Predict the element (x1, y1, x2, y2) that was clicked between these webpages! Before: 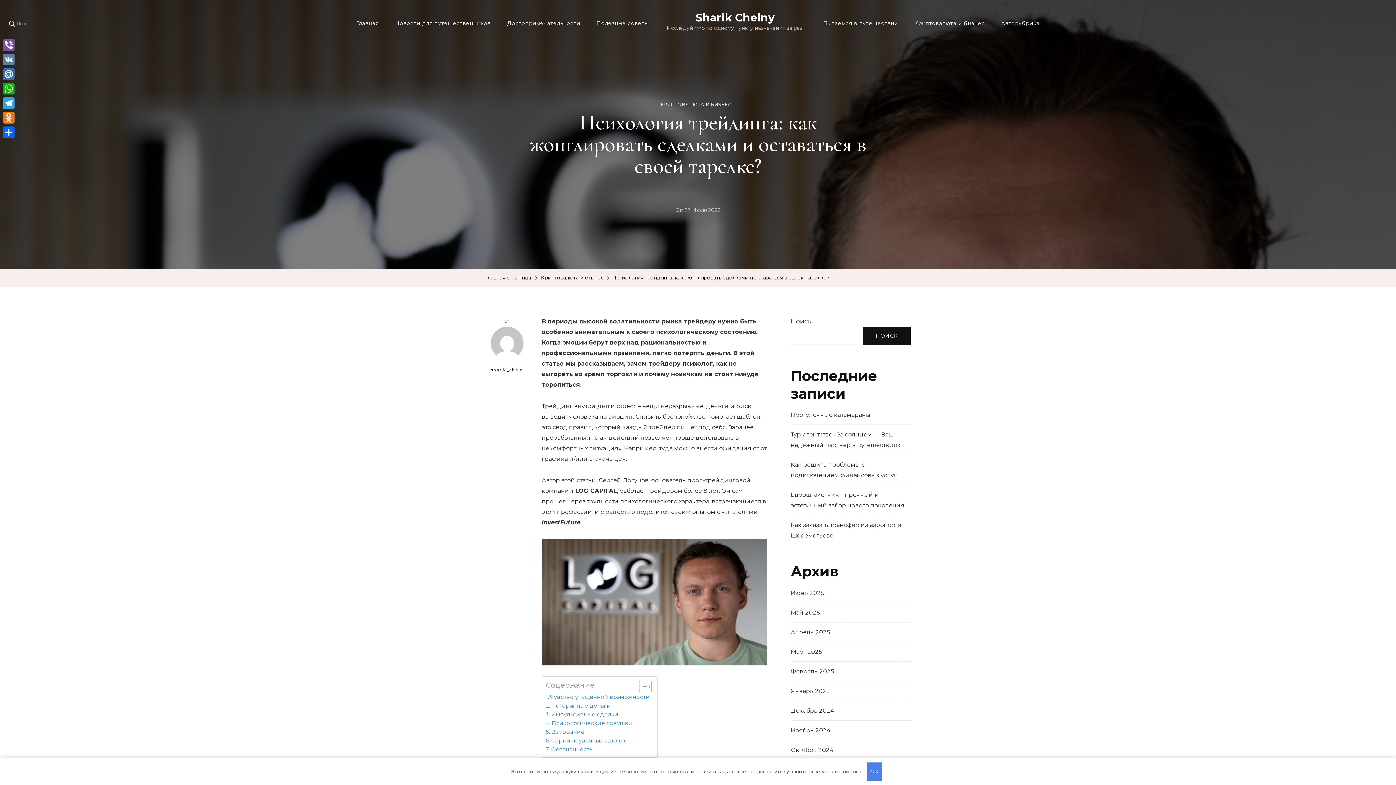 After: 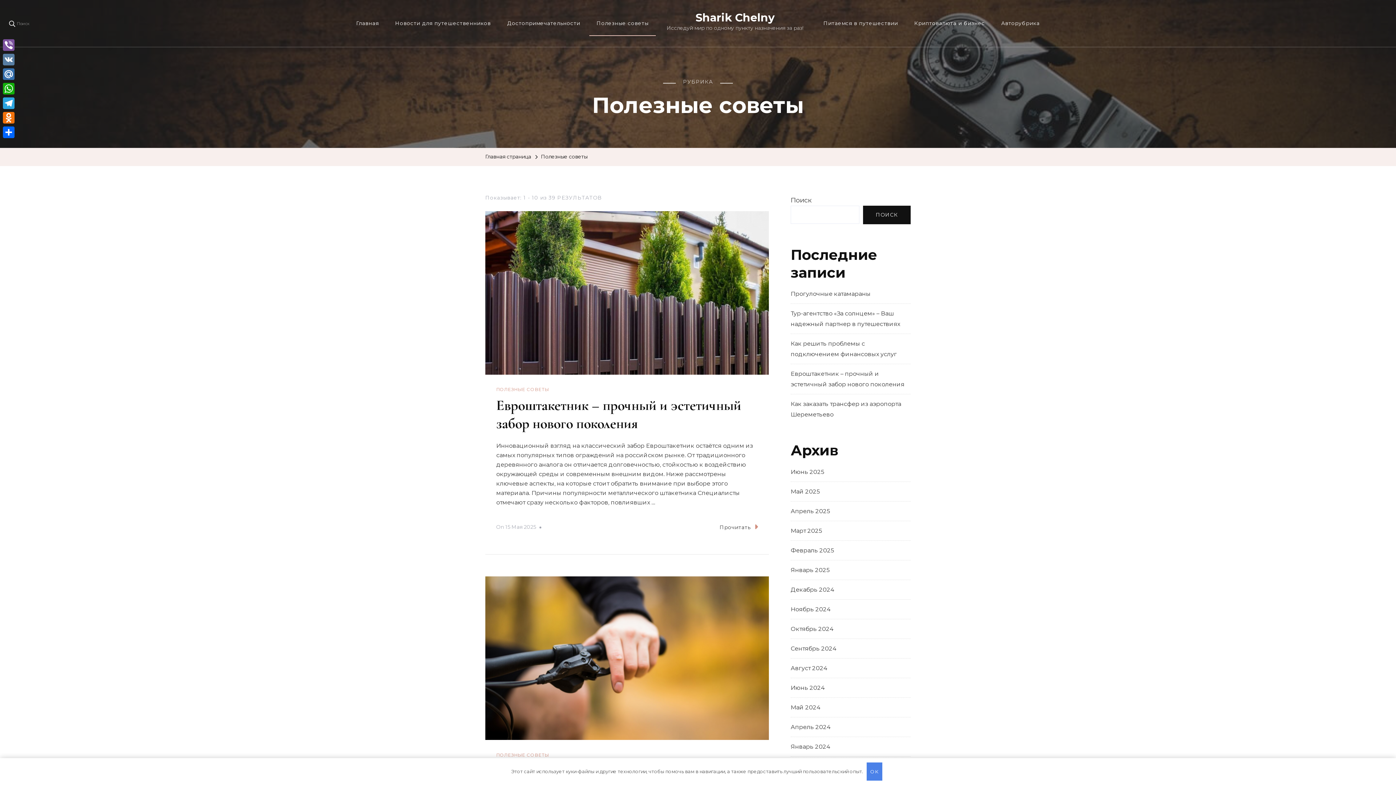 Action: label: Полезные советы bbox: (589, 10, 656, 36)